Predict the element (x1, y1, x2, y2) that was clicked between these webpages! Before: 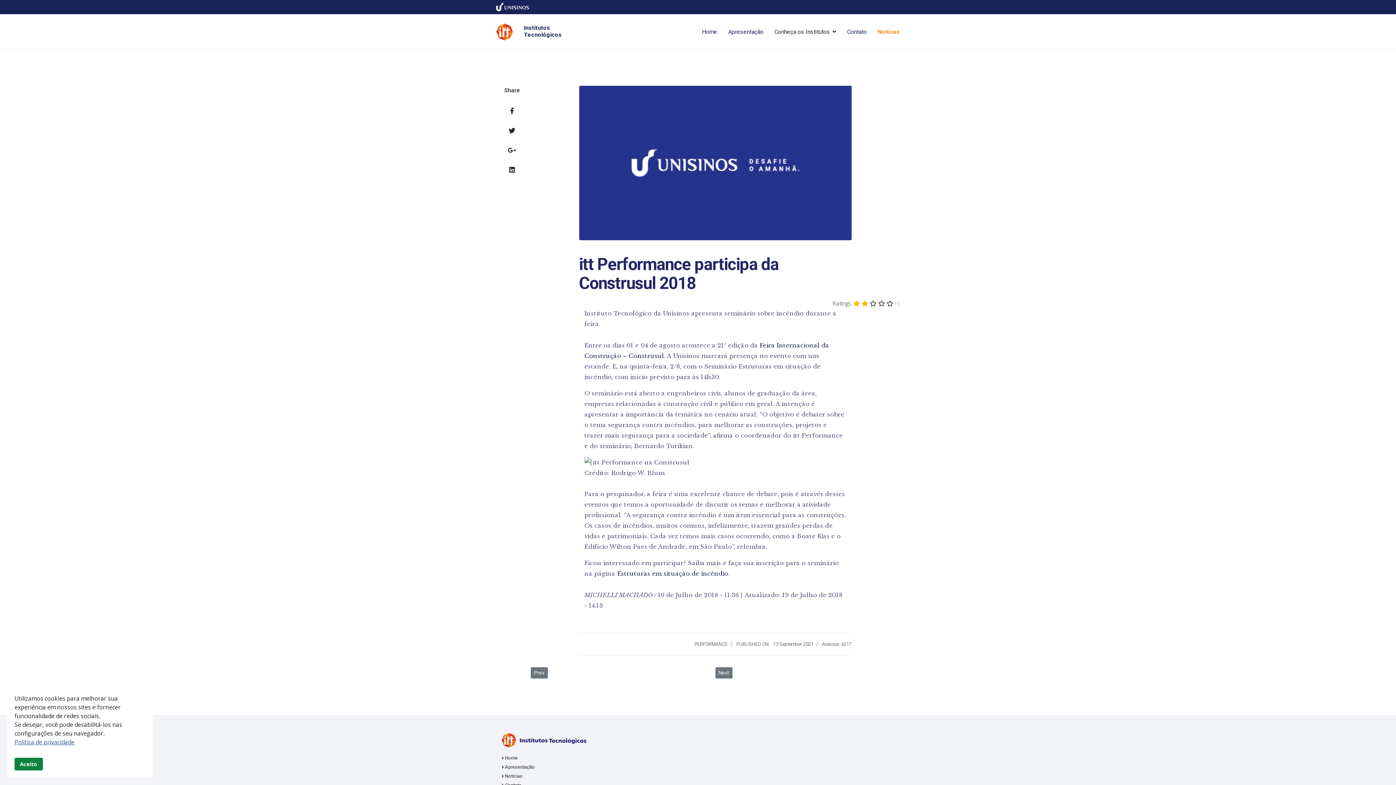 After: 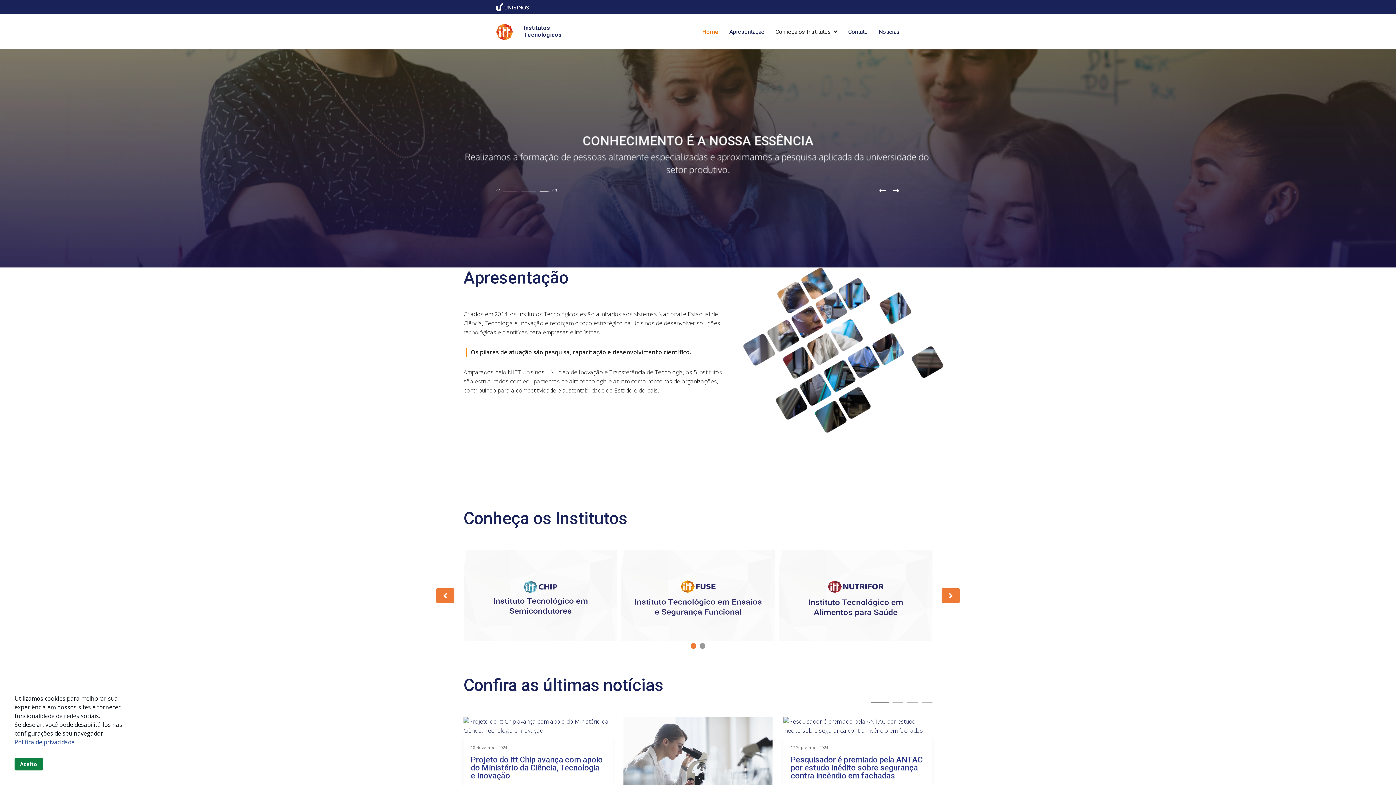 Action: label: Home bbox: (696, 14, 722, 49)